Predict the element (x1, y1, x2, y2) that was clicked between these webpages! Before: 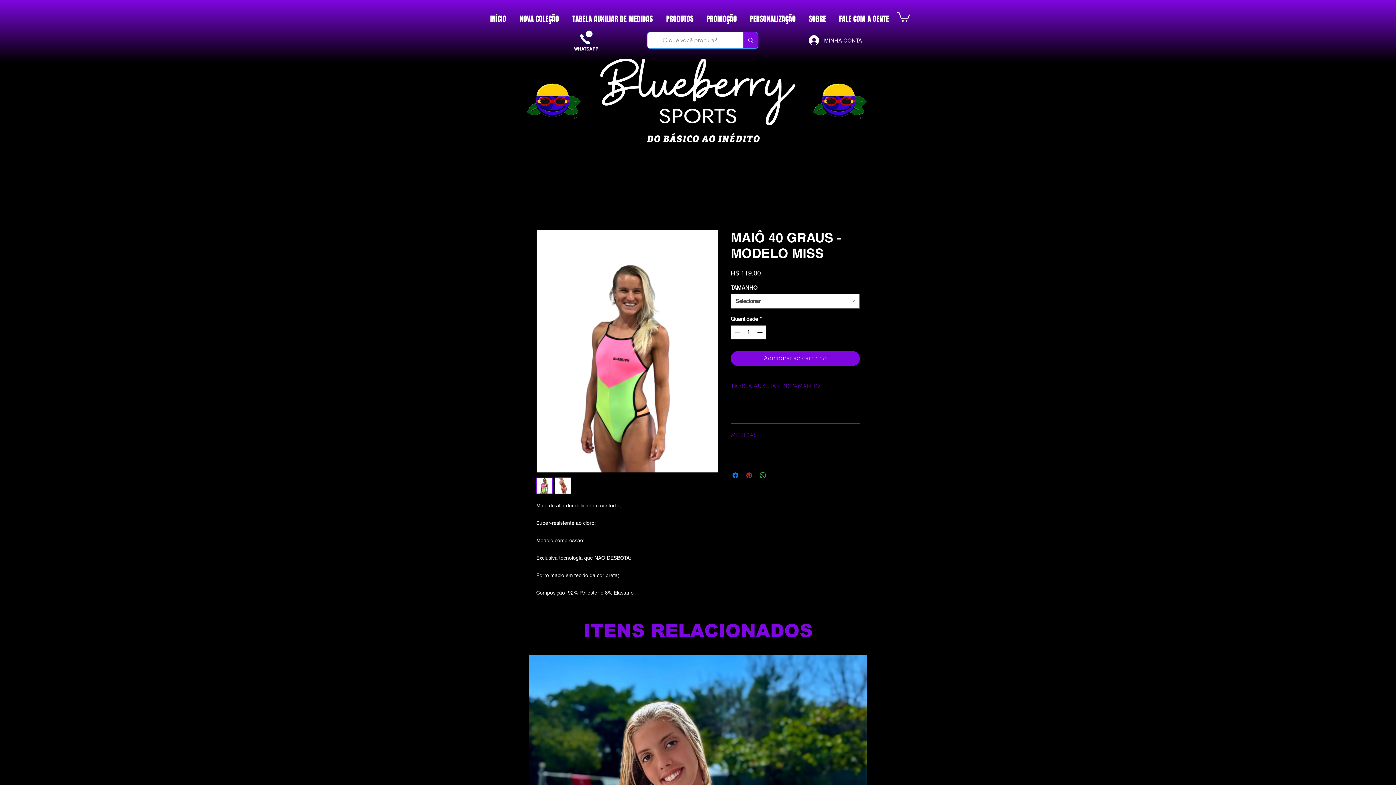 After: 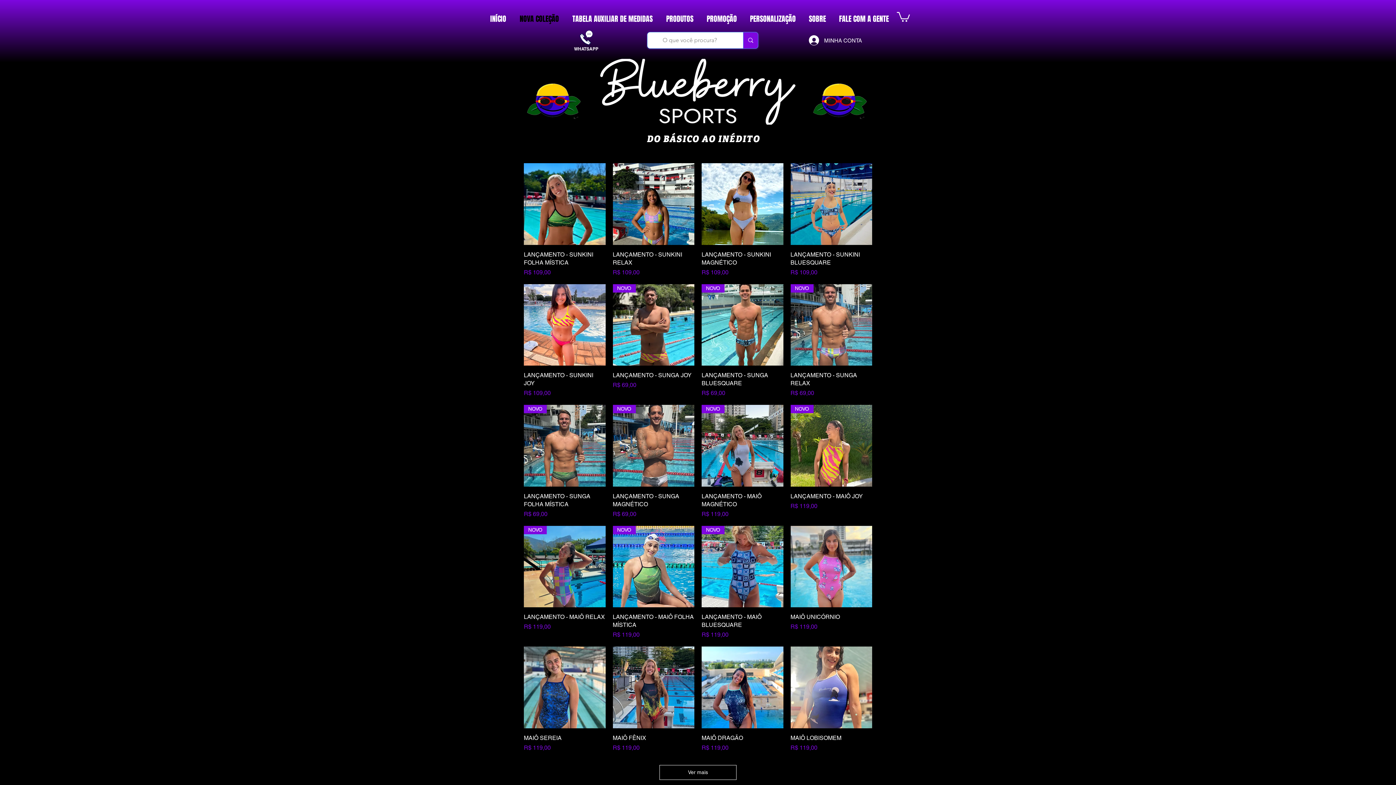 Action: bbox: (513, 10, 565, 27) label: NOVA COLEÇÃO